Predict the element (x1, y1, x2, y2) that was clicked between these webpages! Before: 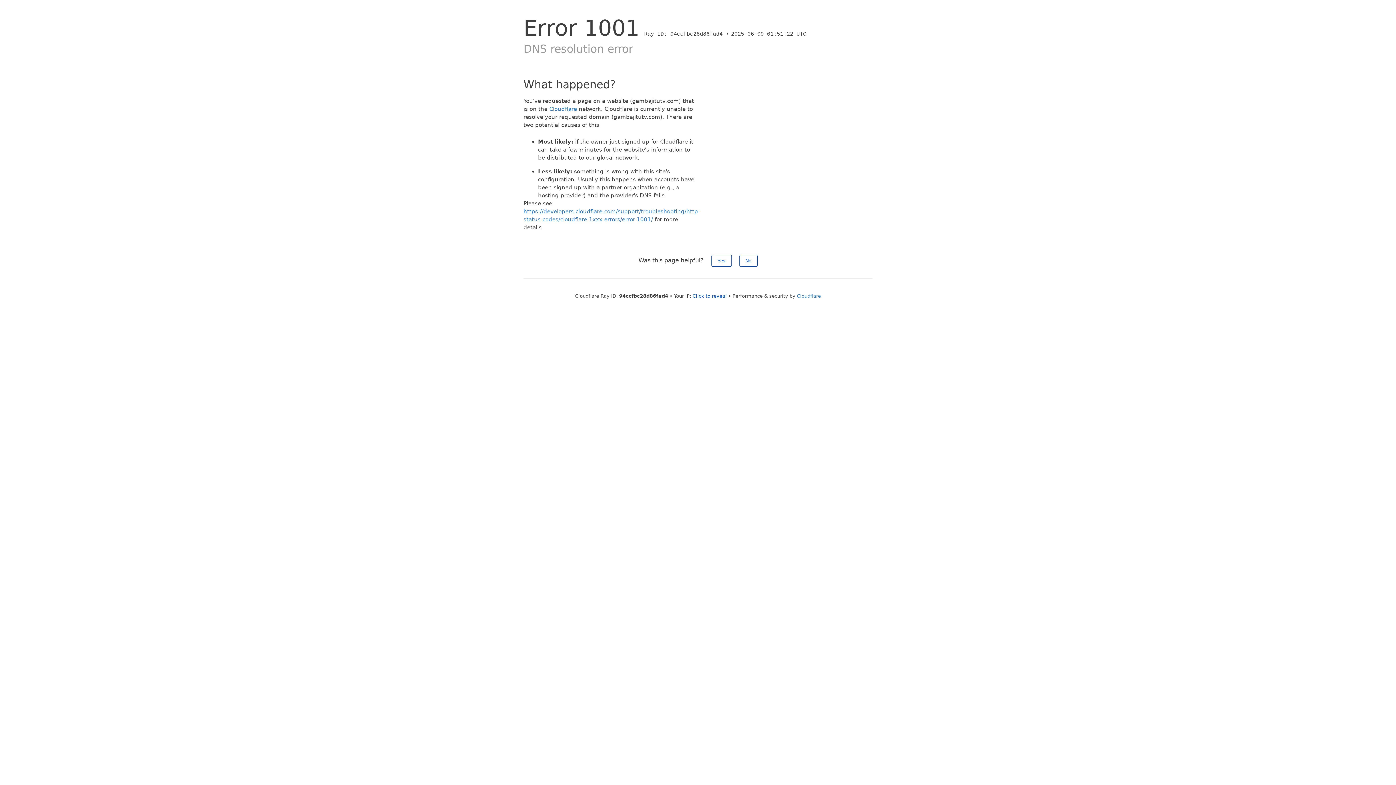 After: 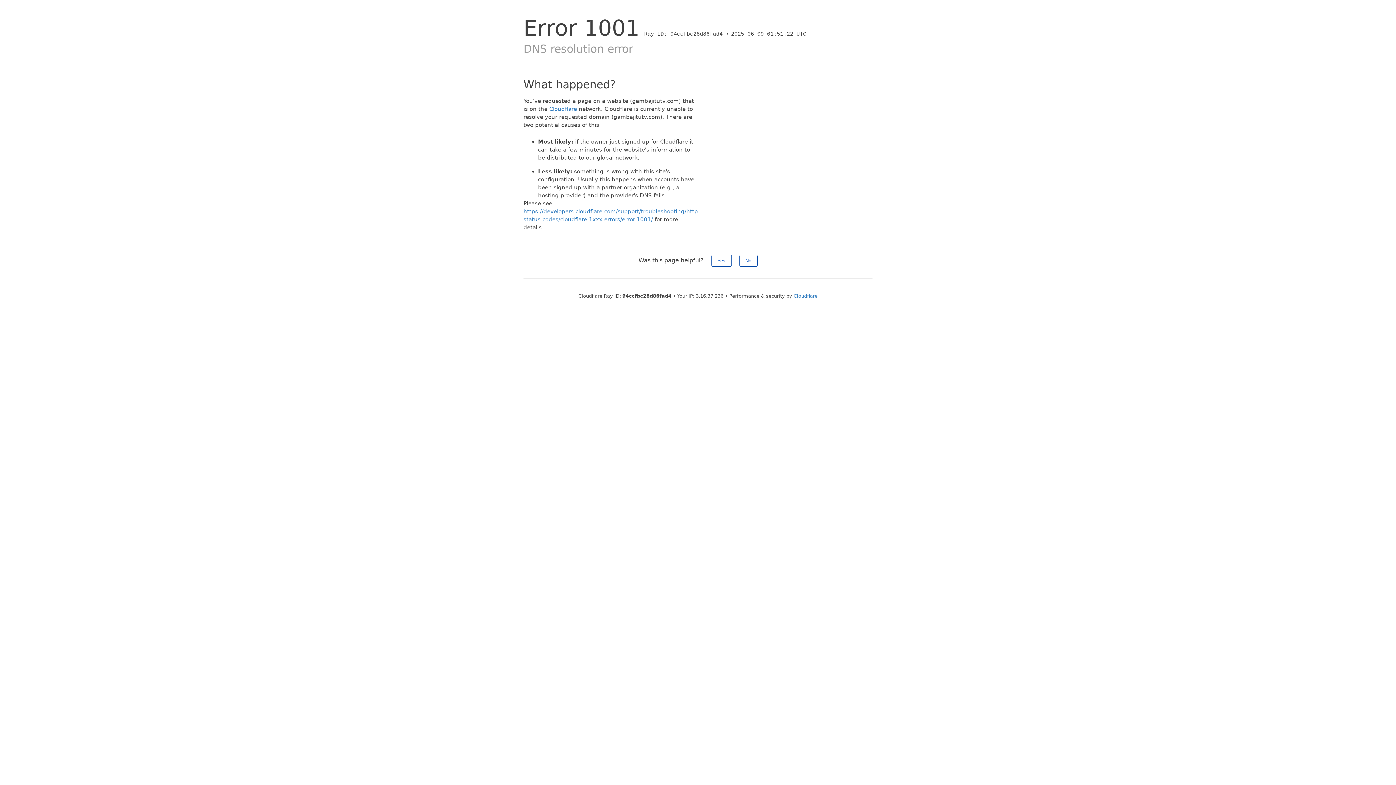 Action: label: Click to reveal bbox: (692, 293, 726, 298)